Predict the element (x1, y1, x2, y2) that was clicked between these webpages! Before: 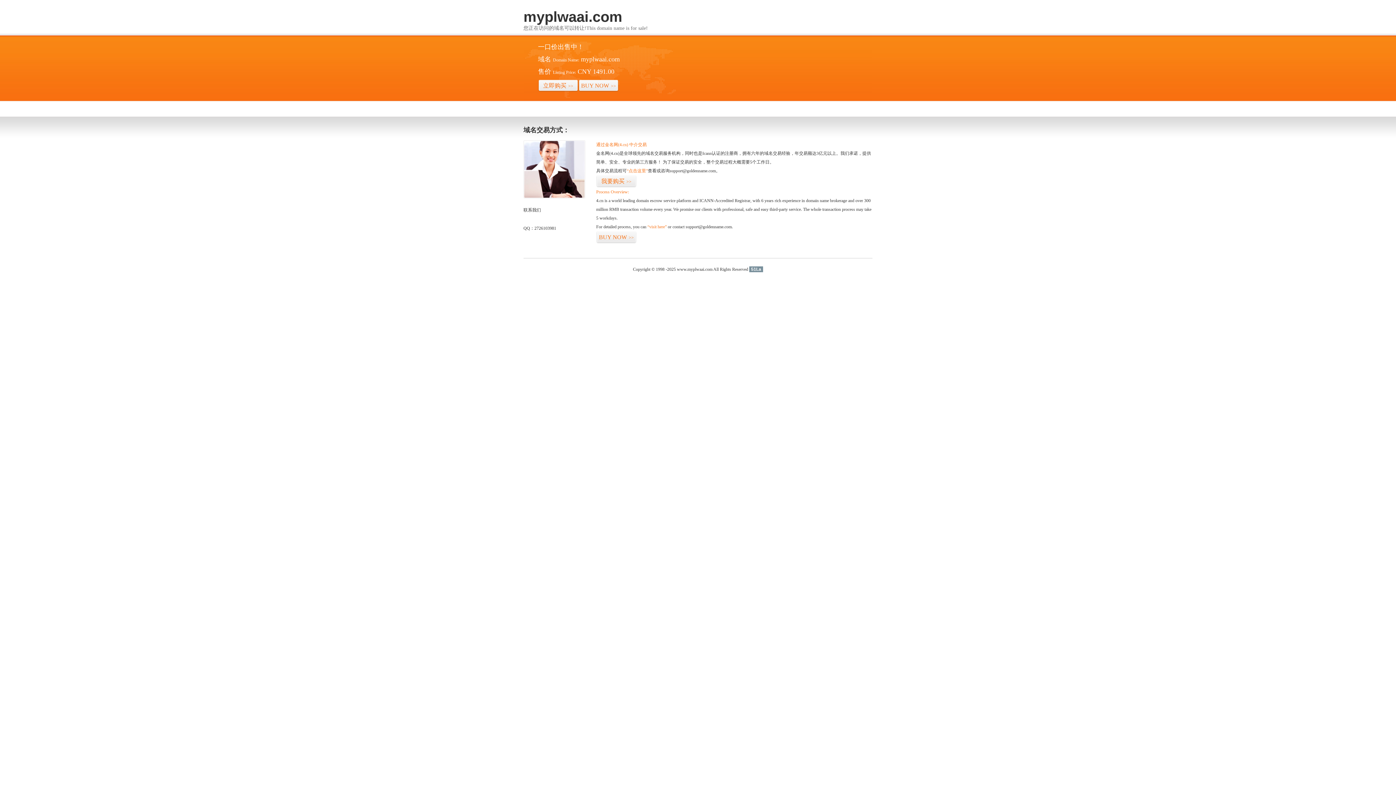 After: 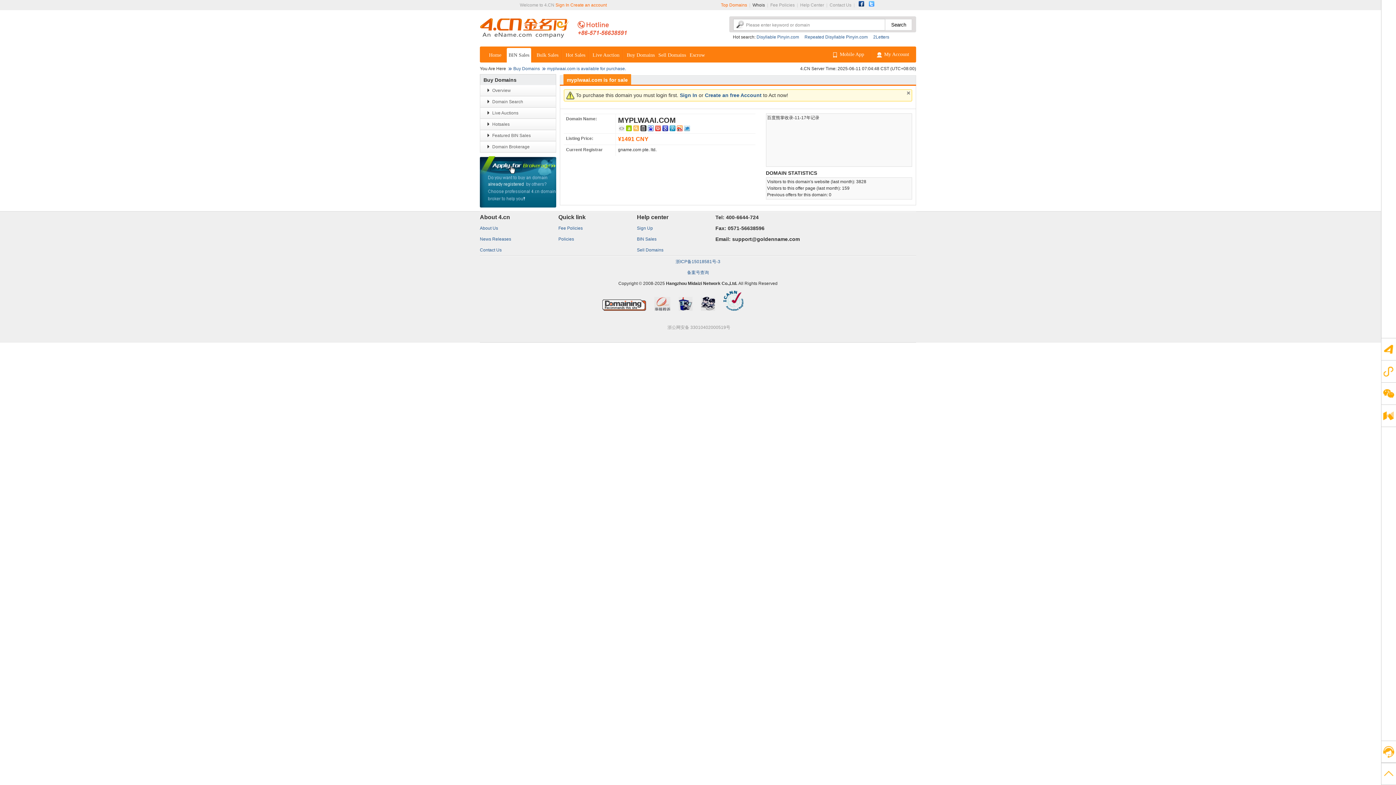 Action: label: 立即购买>> bbox: (538, 79, 578, 92)